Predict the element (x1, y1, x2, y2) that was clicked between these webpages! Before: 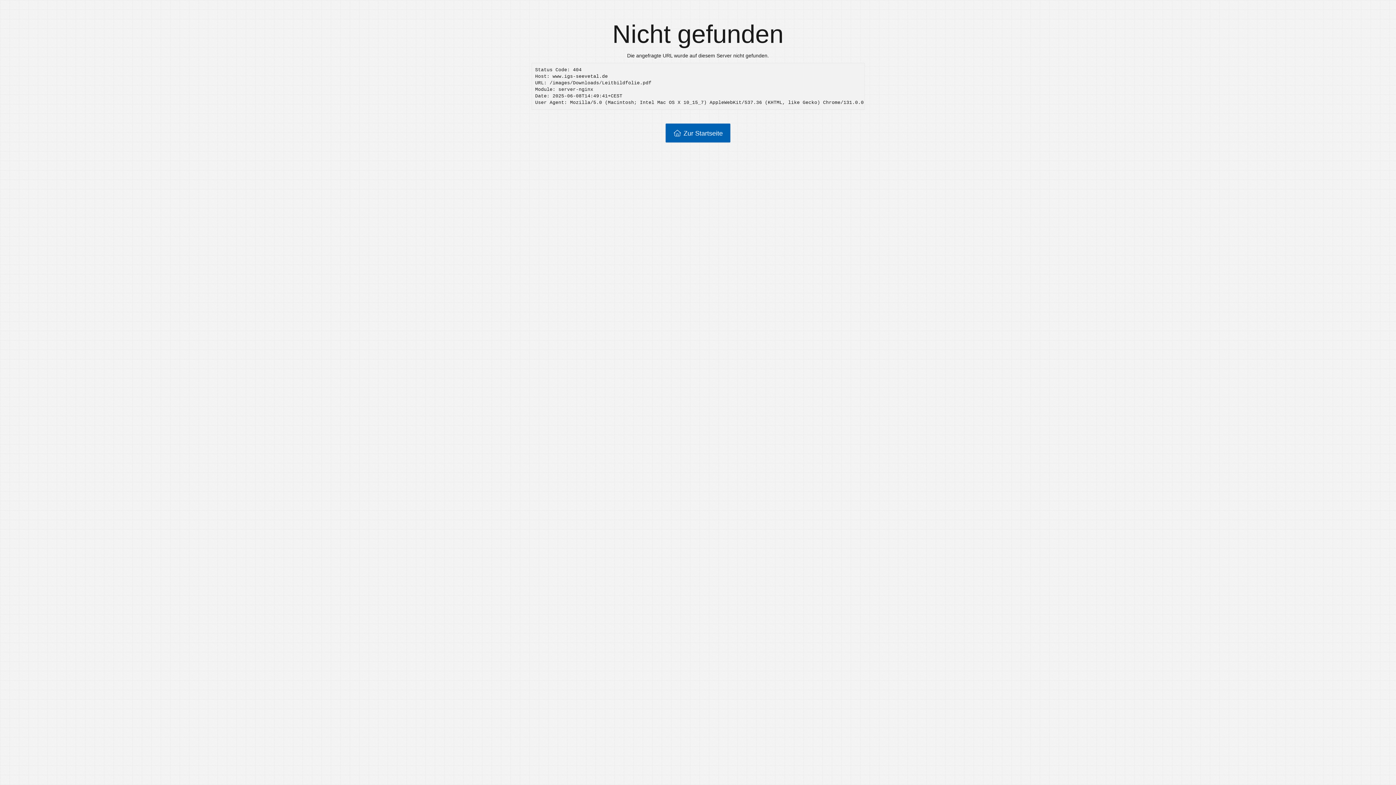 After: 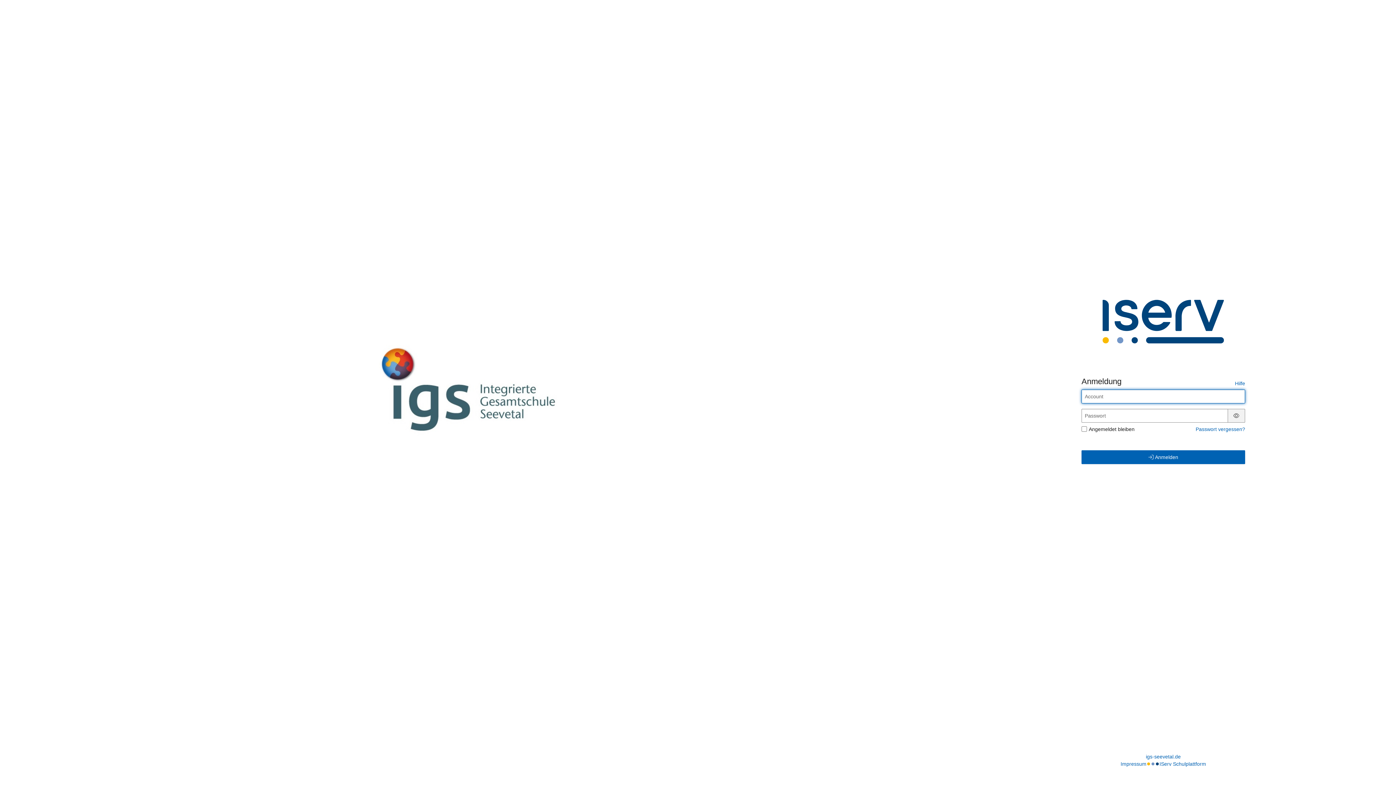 Action: bbox: (665, 123, 730, 142) label: Zur Startseite